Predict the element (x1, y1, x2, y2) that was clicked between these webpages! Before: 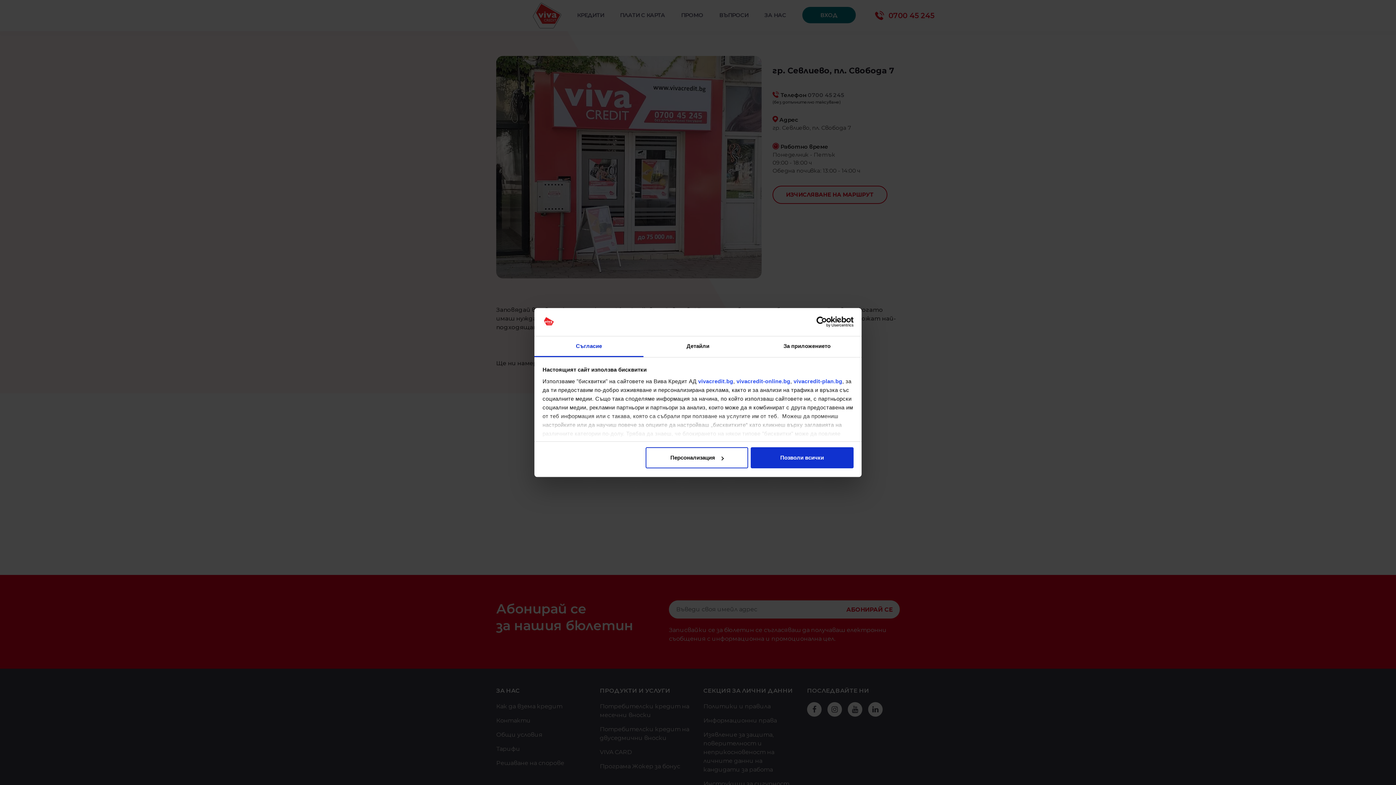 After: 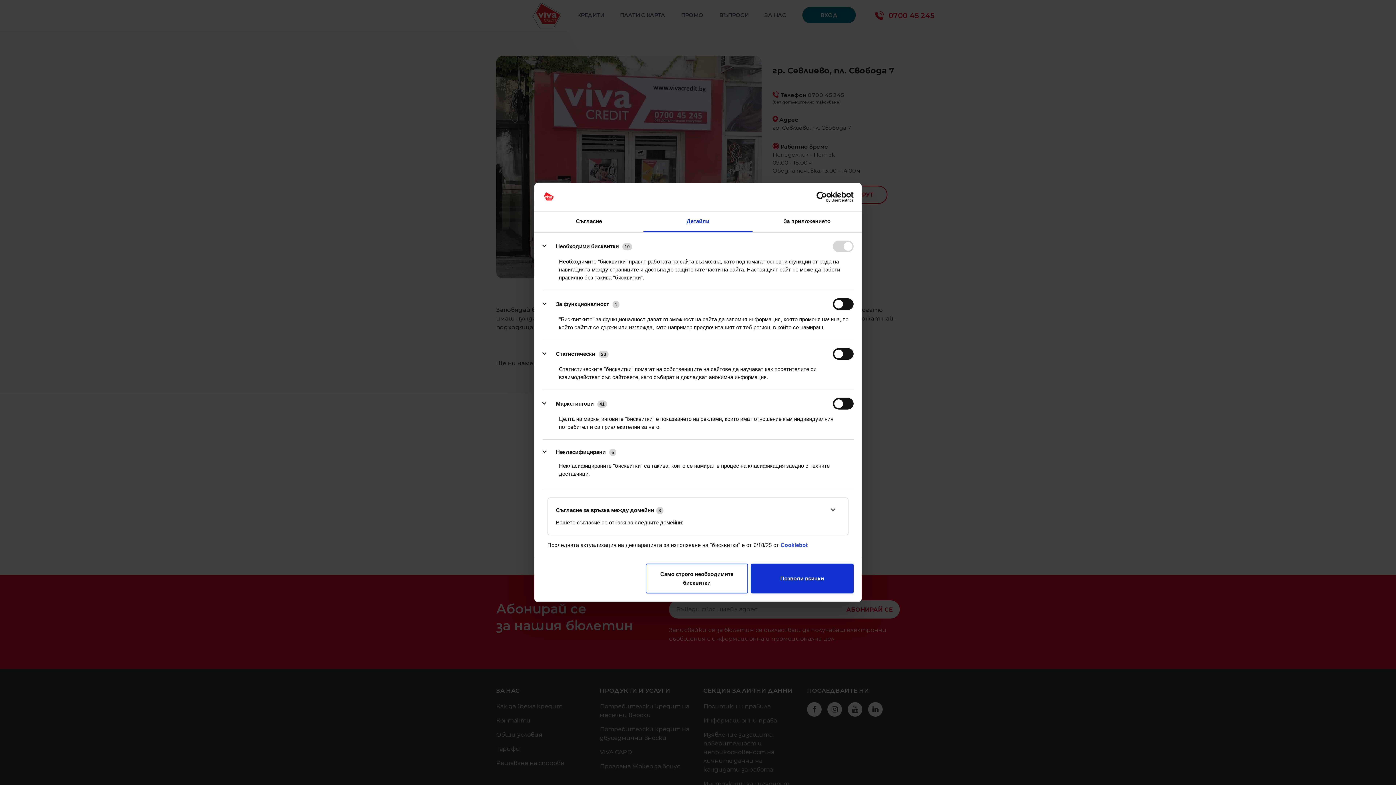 Action: bbox: (643, 336, 752, 357) label: Детайли